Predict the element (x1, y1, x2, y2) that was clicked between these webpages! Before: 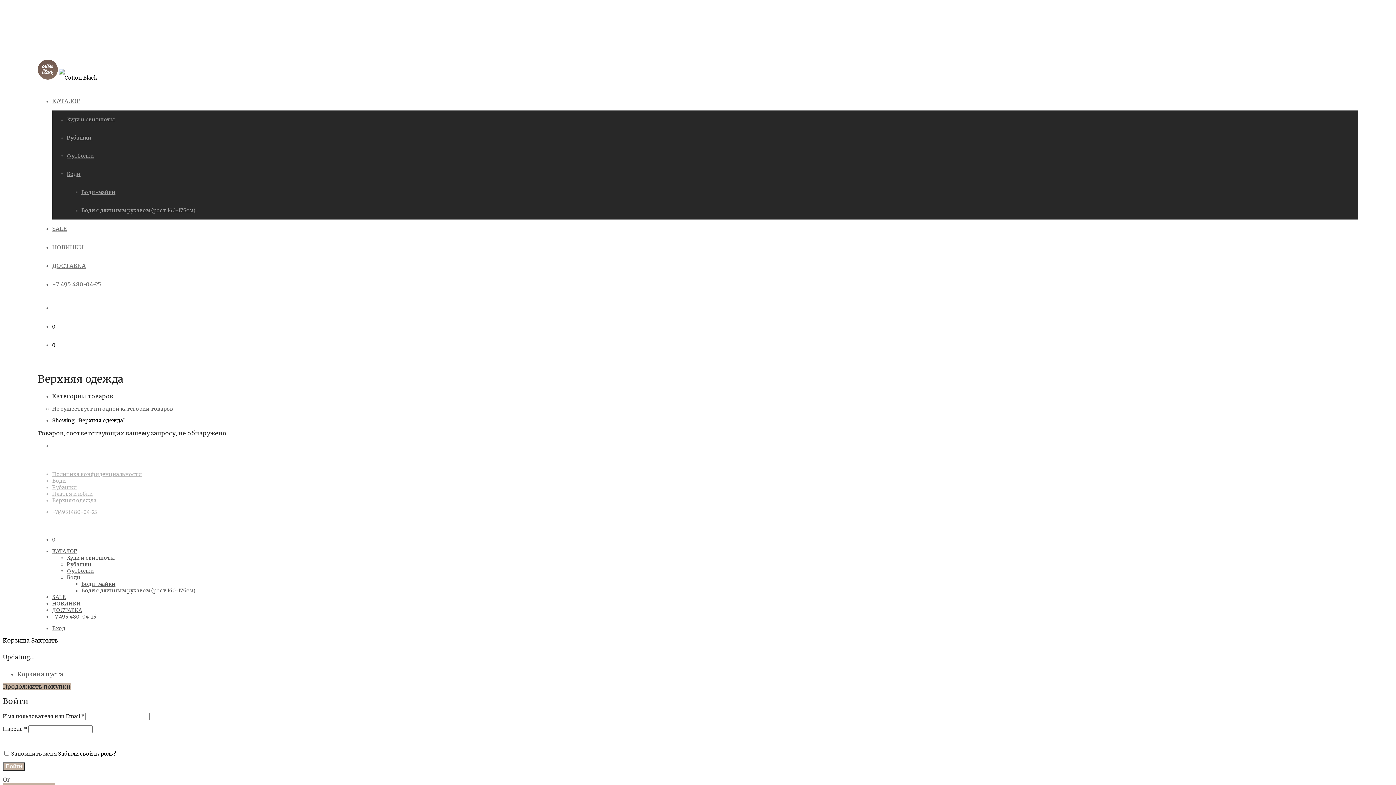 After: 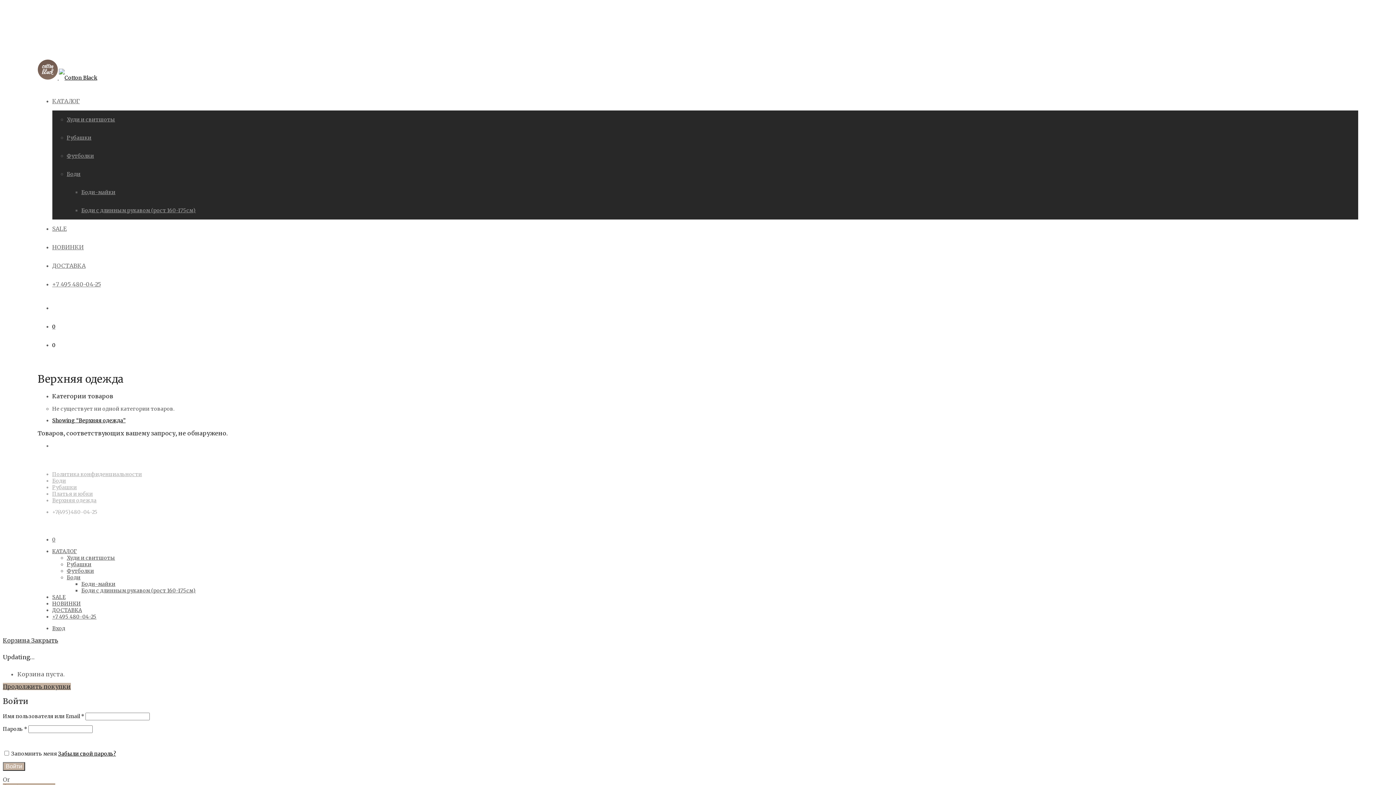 Action: bbox: (2, 636, 58, 644) label: Корзина Закрыть